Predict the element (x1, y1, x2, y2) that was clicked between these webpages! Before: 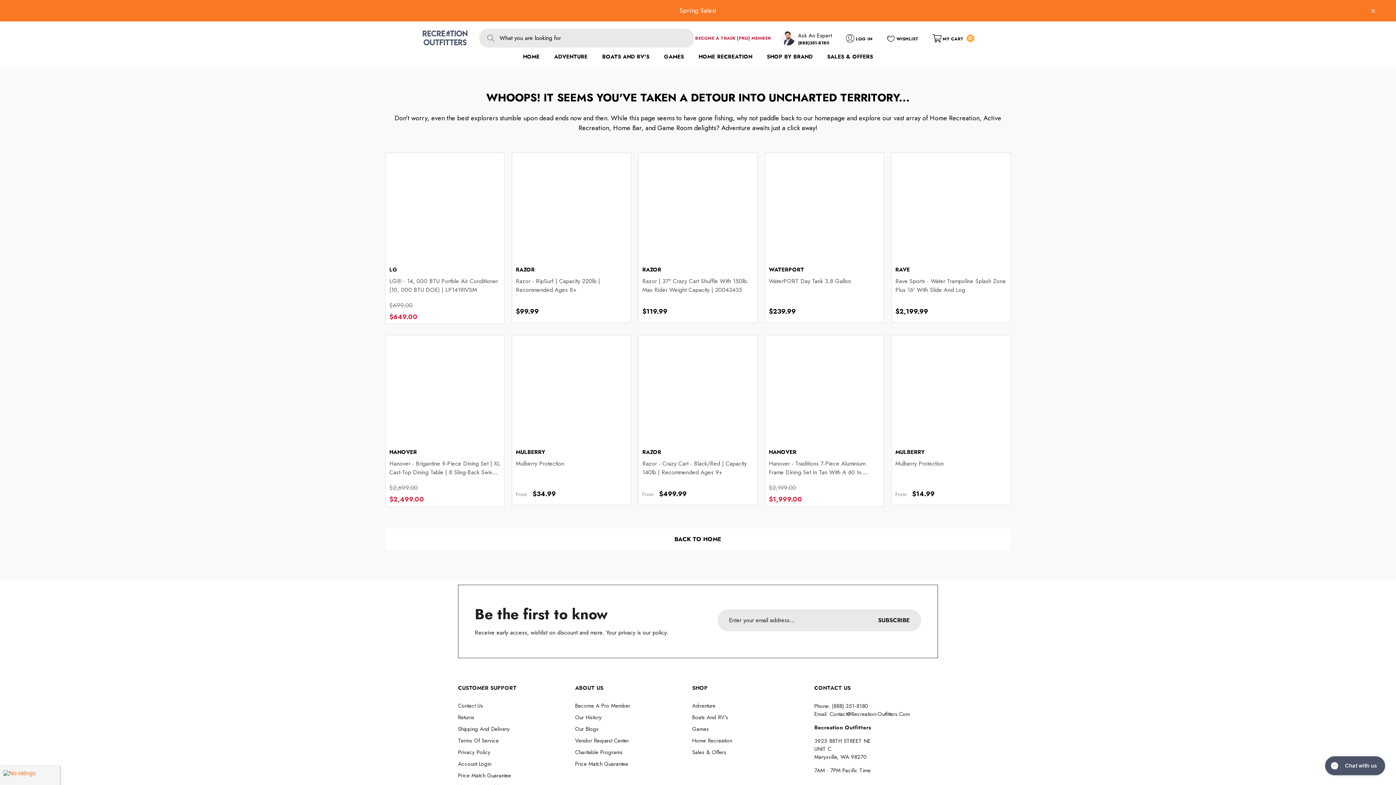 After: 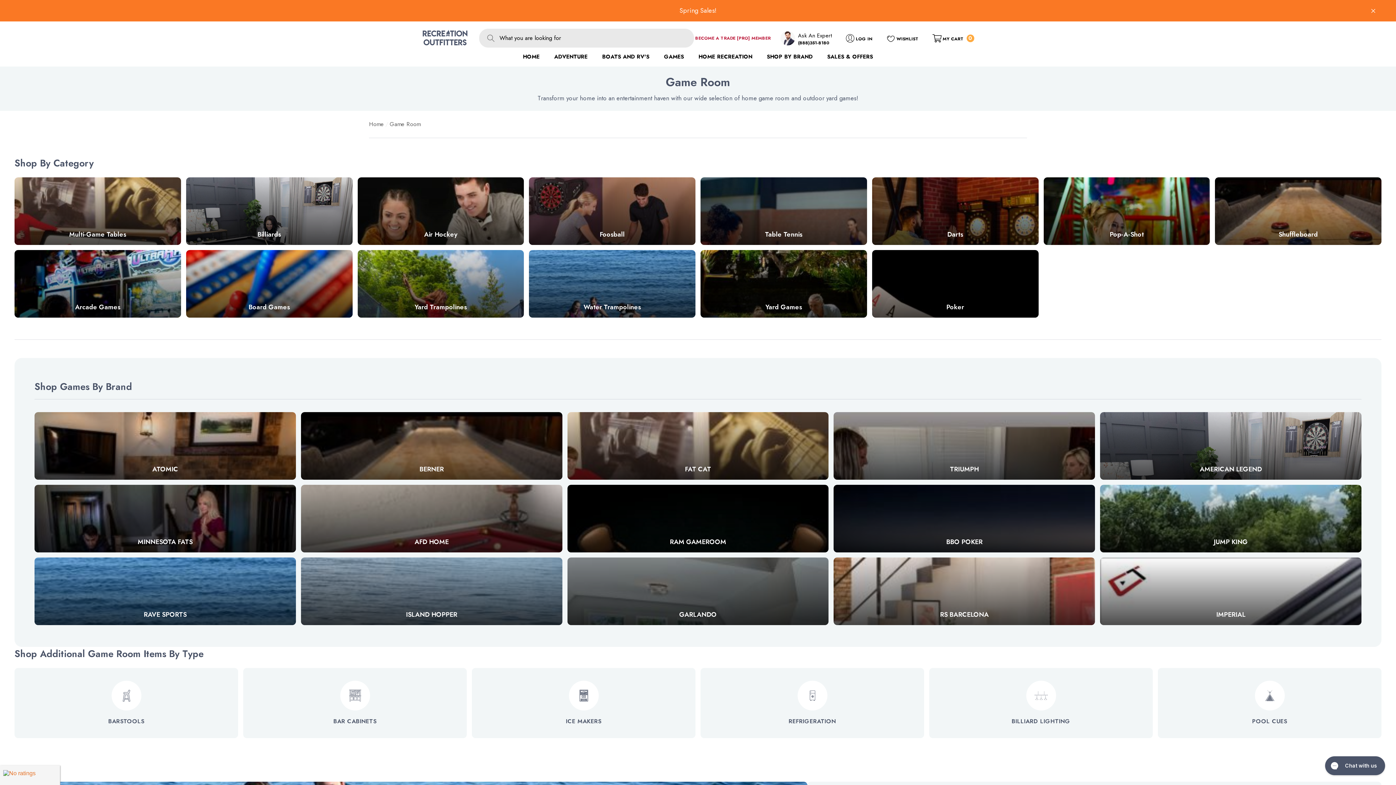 Action: label: GAMES bbox: (664, 52, 684, 60)